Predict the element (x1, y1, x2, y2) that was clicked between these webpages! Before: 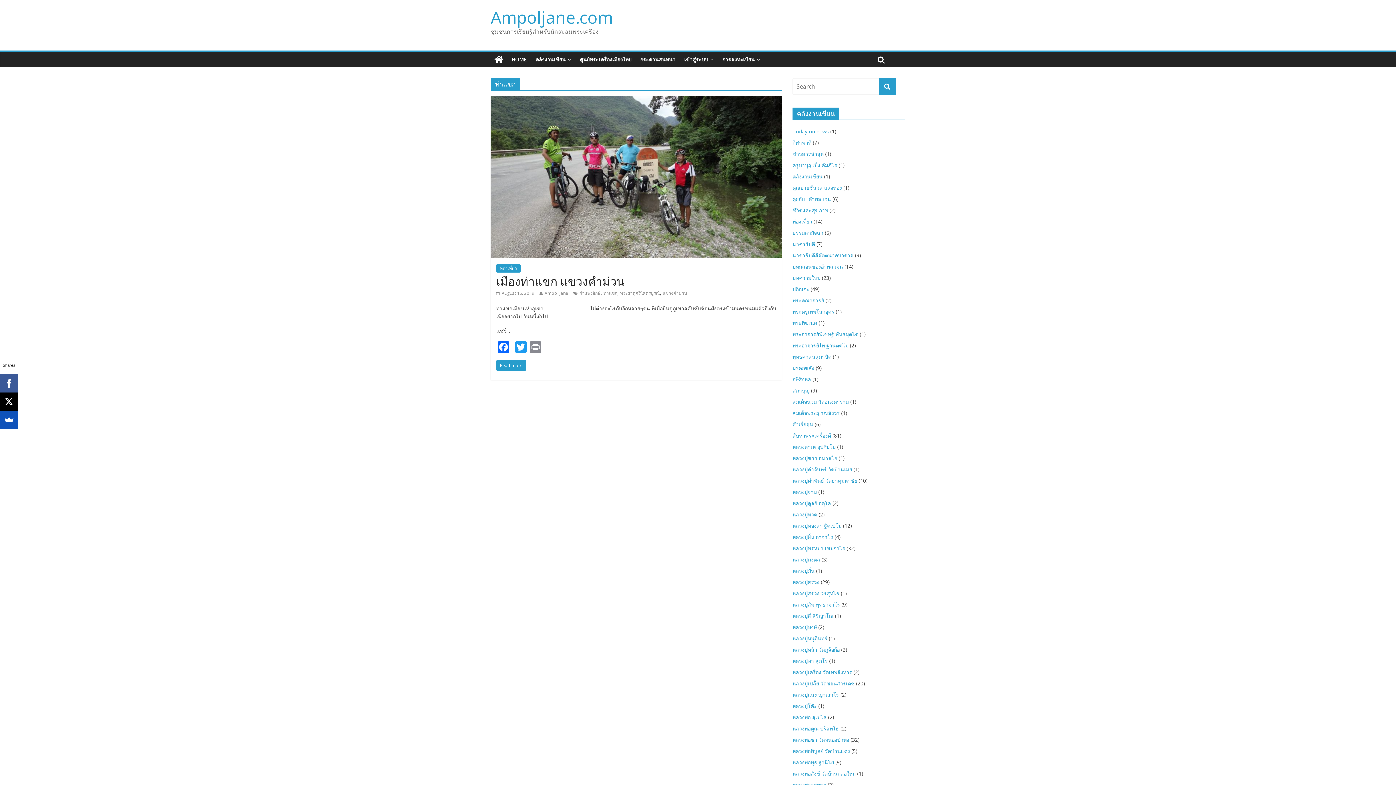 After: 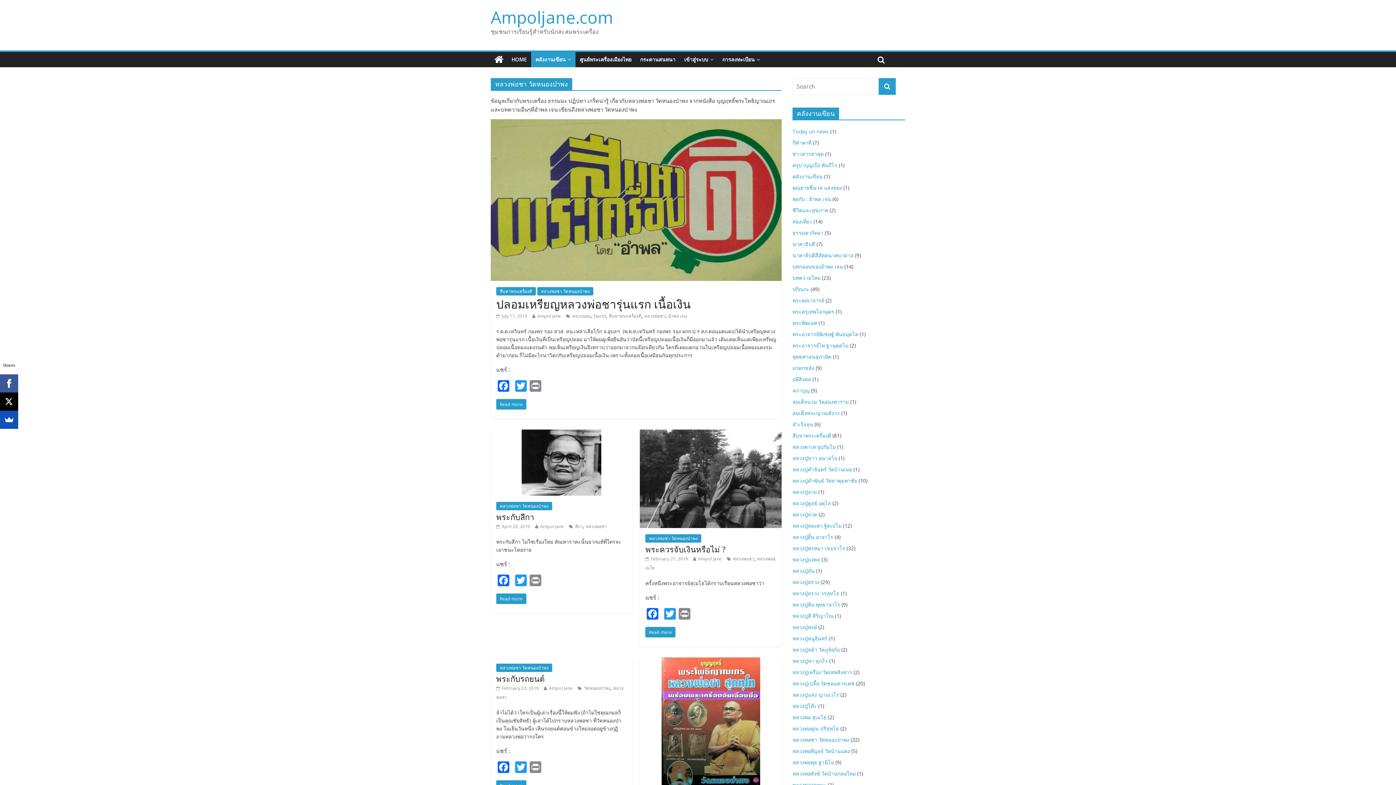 Action: bbox: (792, 736, 849, 743) label: หลวงพ่อชา วัดหนองป่าพง